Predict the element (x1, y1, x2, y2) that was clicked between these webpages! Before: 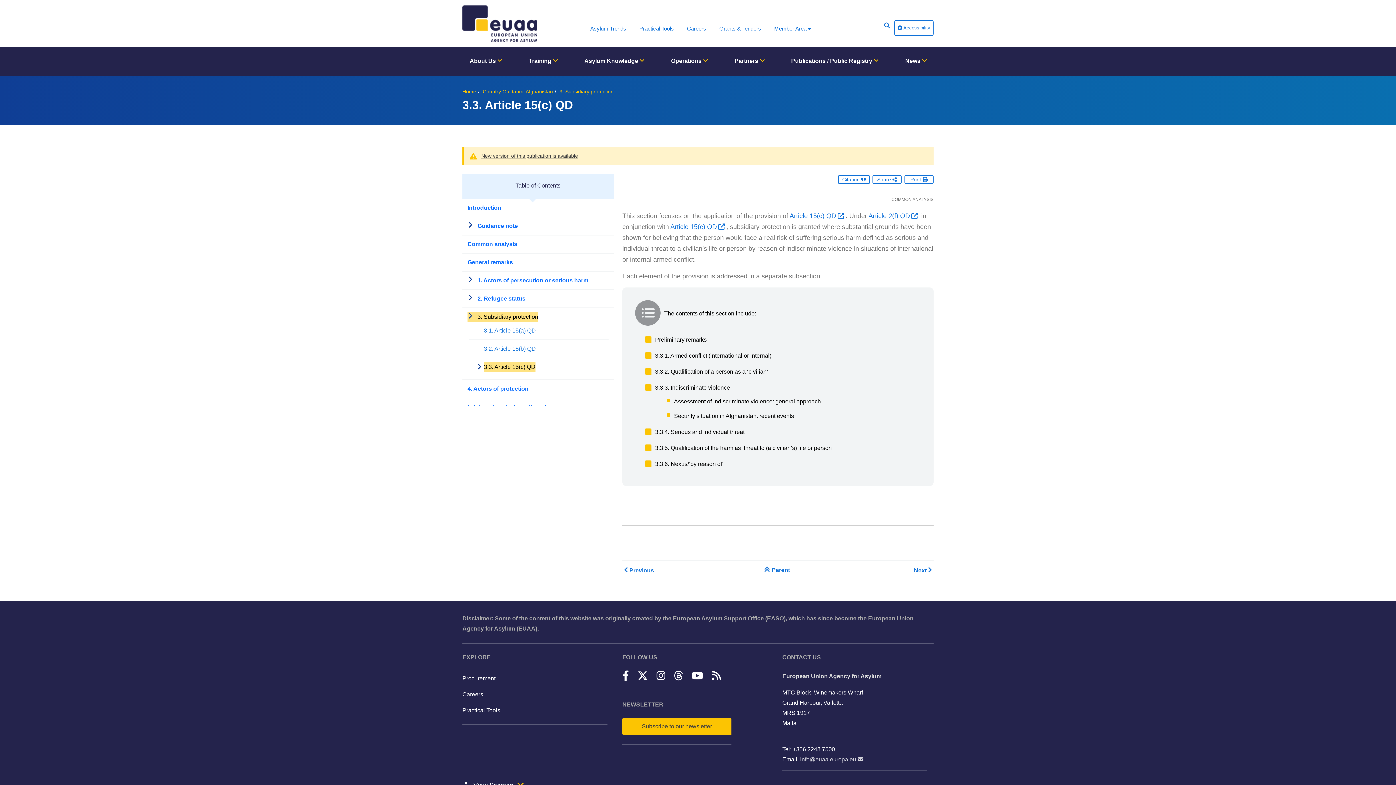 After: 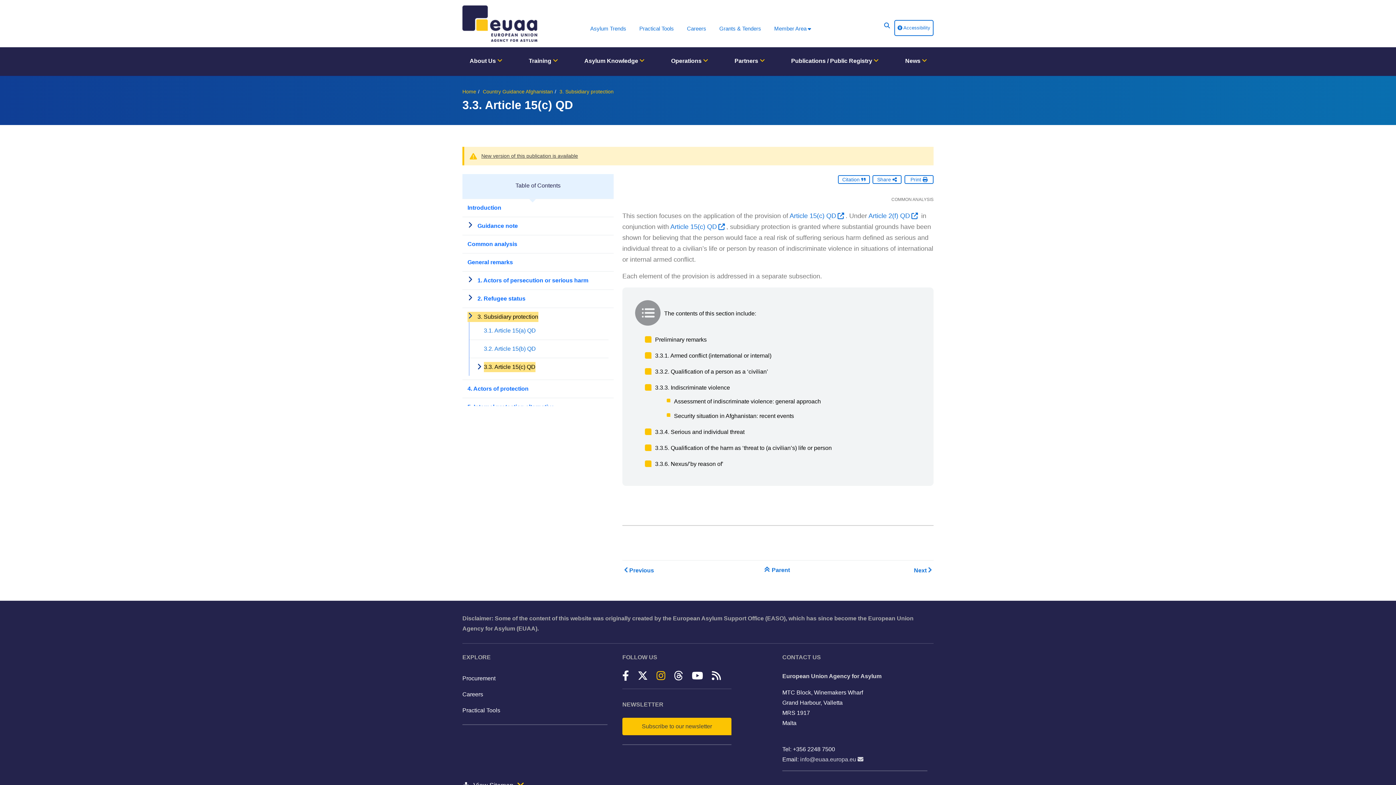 Action: label: Instagram bbox: (656, 671, 665, 681)